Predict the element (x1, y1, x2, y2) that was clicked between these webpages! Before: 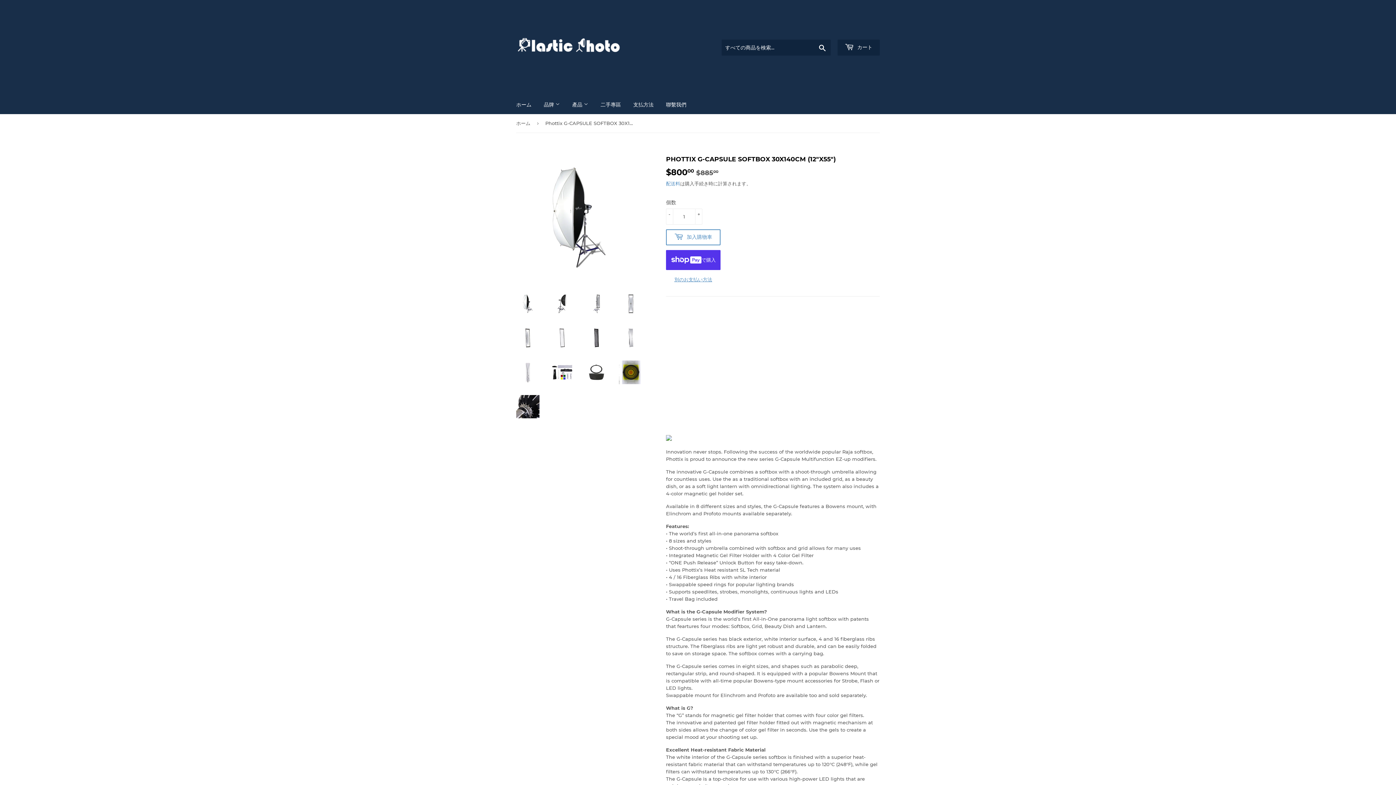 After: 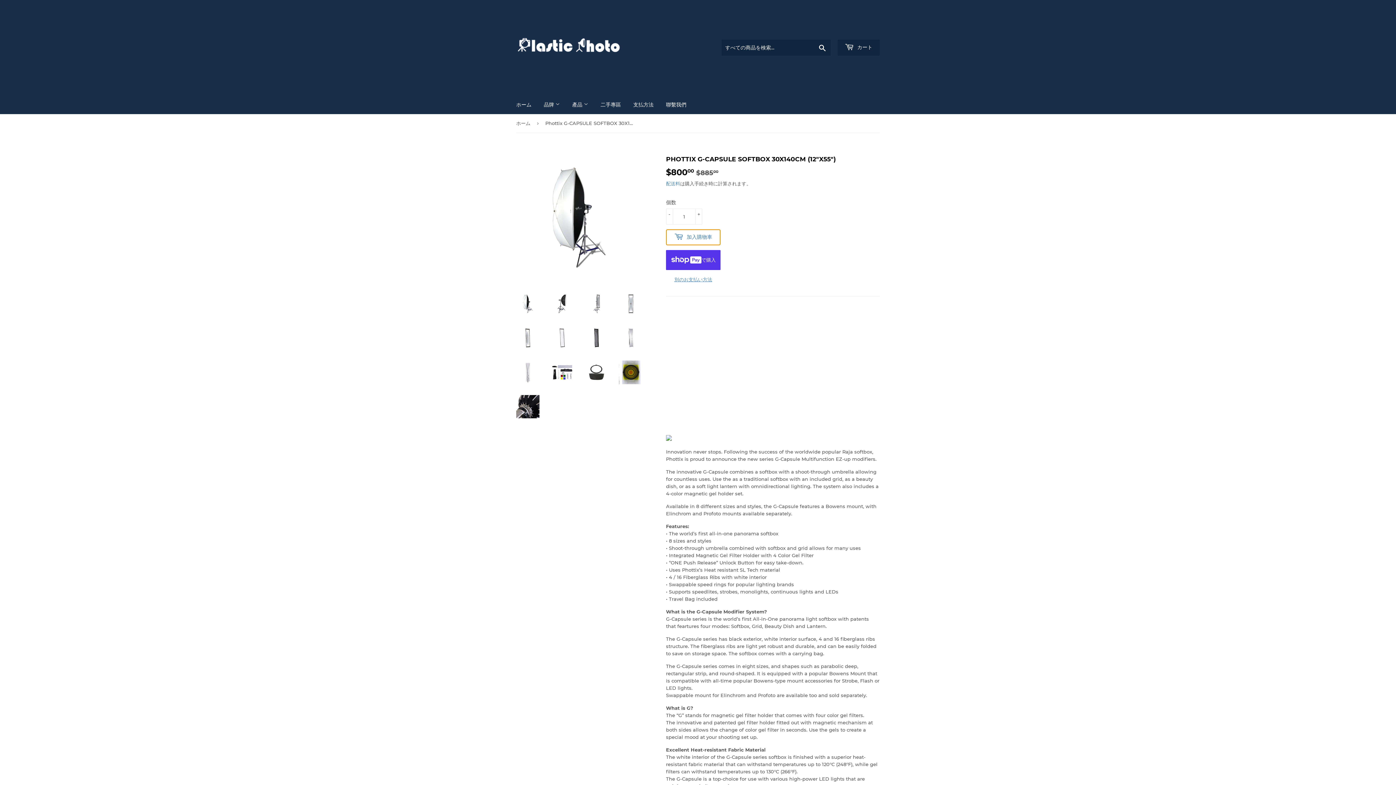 Action: bbox: (666, 229, 720, 245) label:  加入購物車